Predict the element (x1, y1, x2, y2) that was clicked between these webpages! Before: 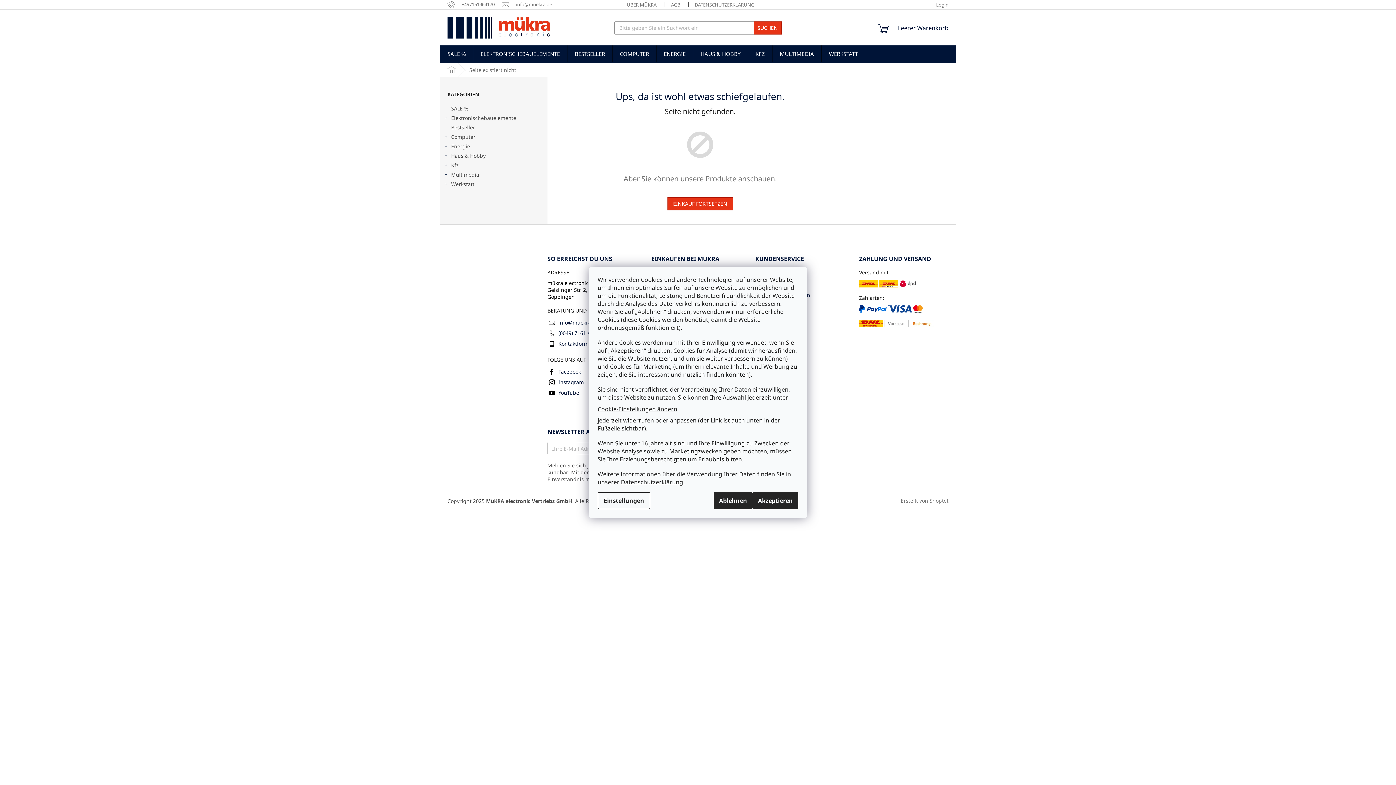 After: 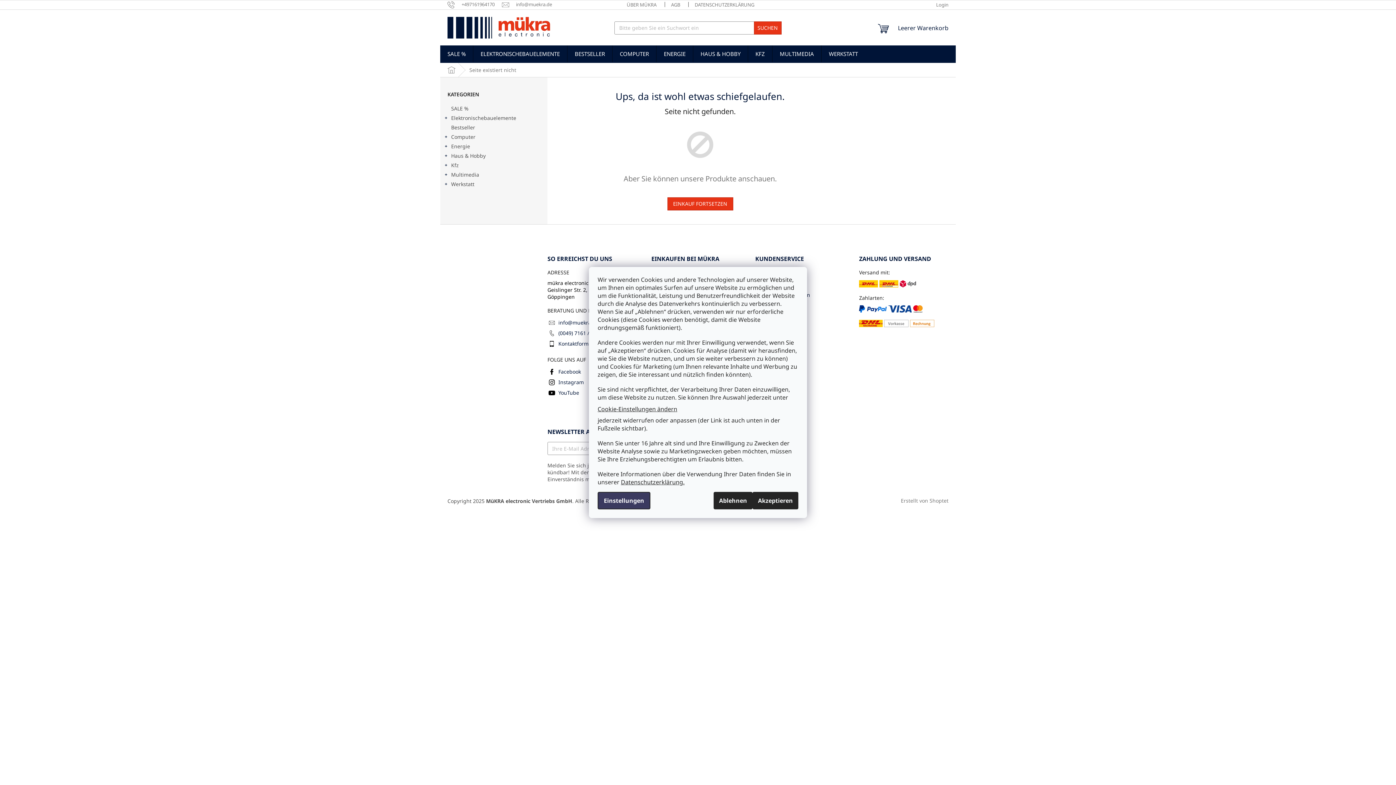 Action: label: Einstellungen bbox: (597, 492, 650, 509)